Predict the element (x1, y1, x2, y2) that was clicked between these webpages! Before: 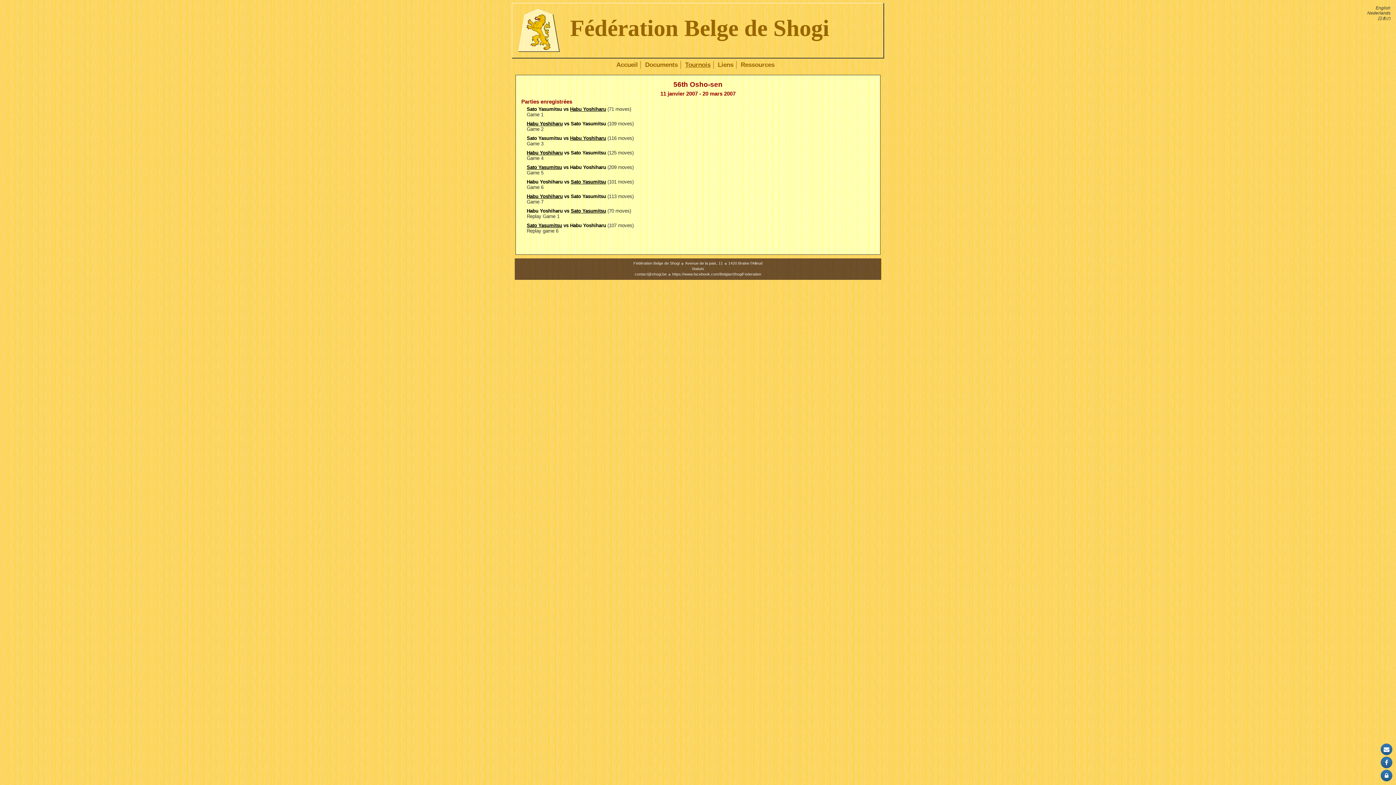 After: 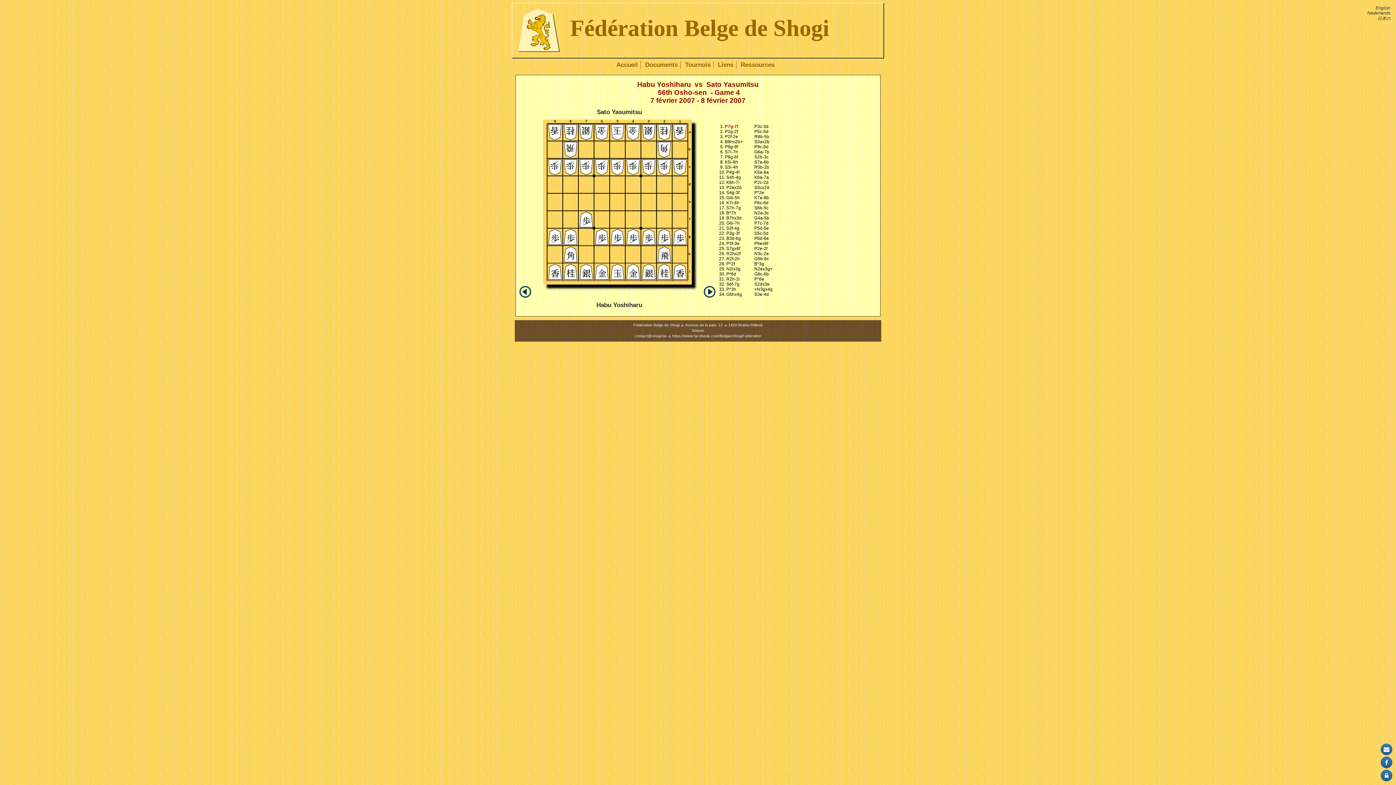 Action: label: Habu Yoshiharu vs Sato Yasumitsu bbox: (526, 150, 606, 155)